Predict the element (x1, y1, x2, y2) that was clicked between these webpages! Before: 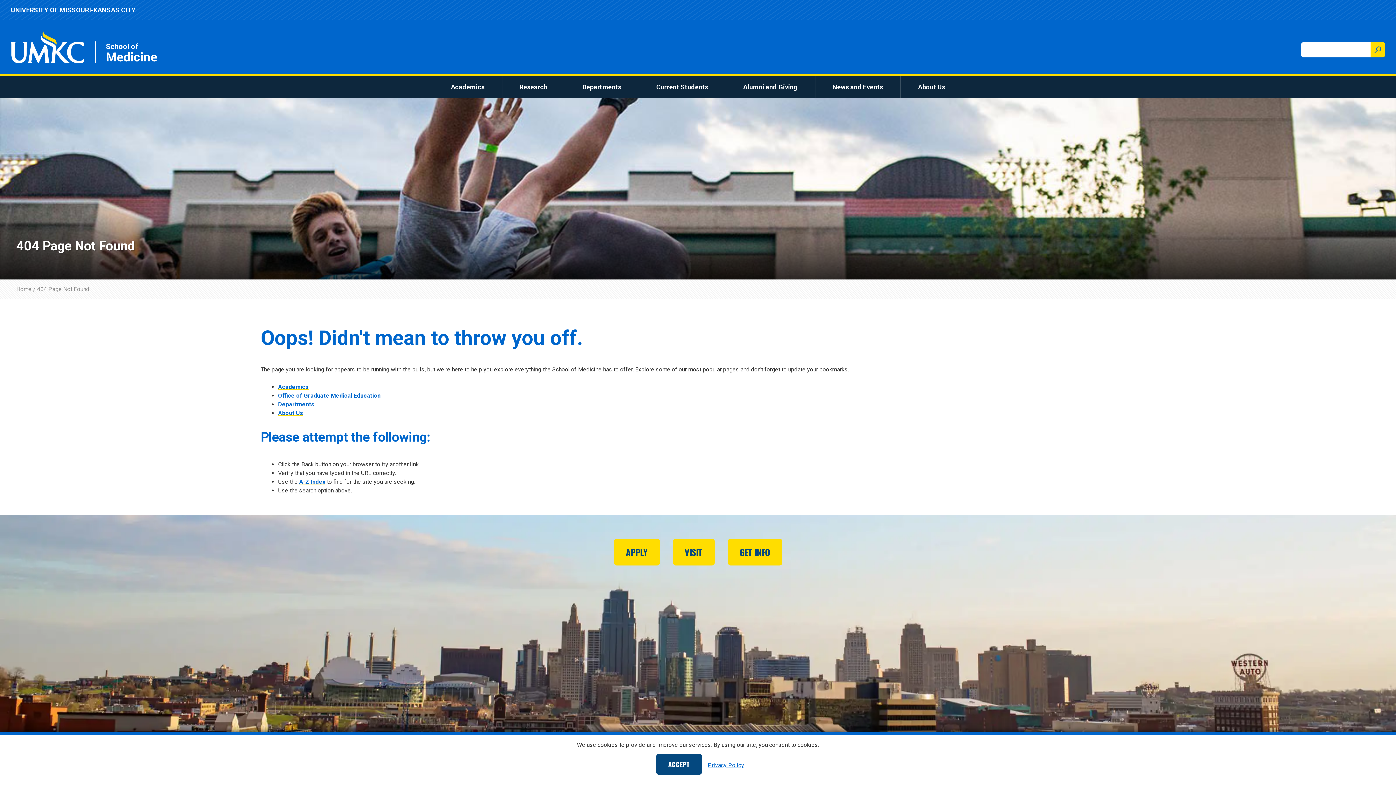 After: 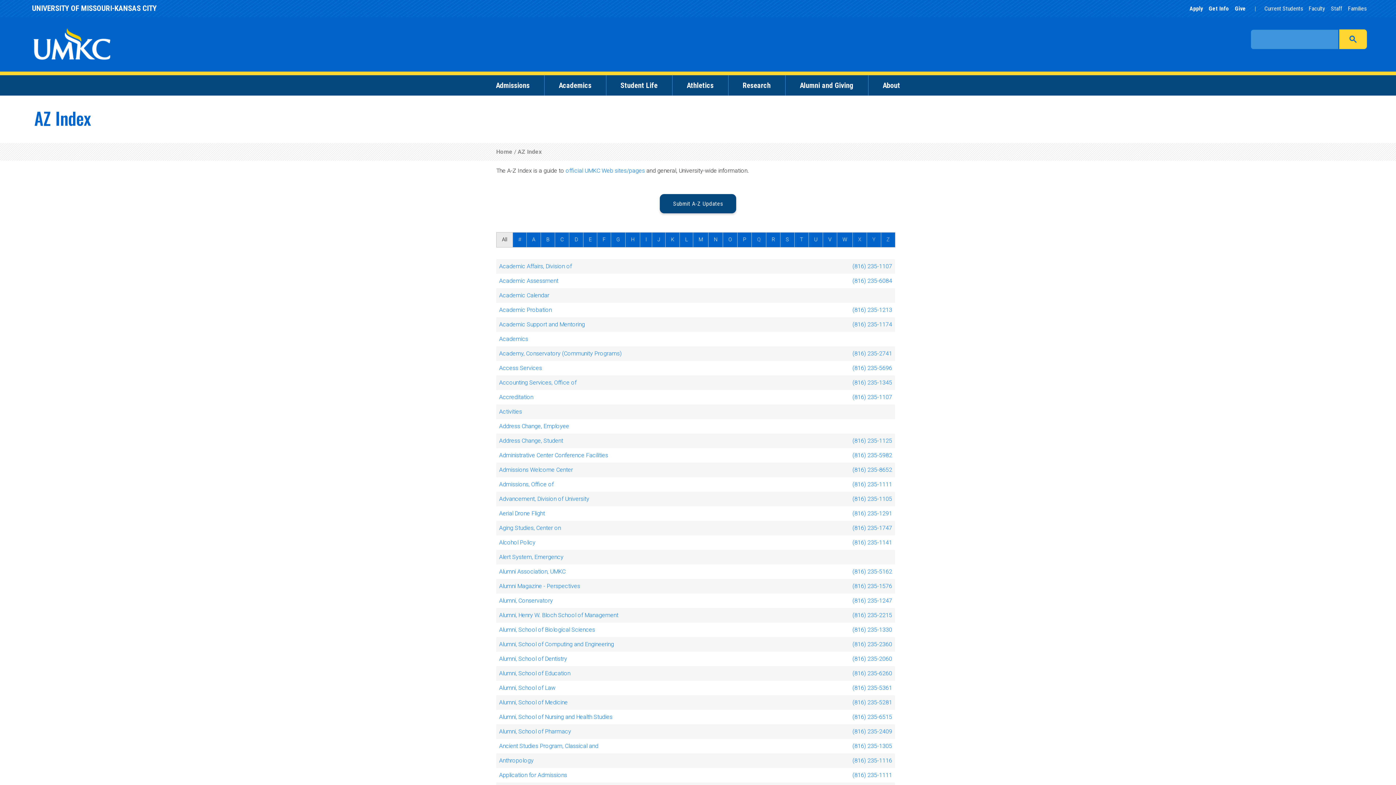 Action: label: A-Z Index bbox: (299, 478, 325, 485)